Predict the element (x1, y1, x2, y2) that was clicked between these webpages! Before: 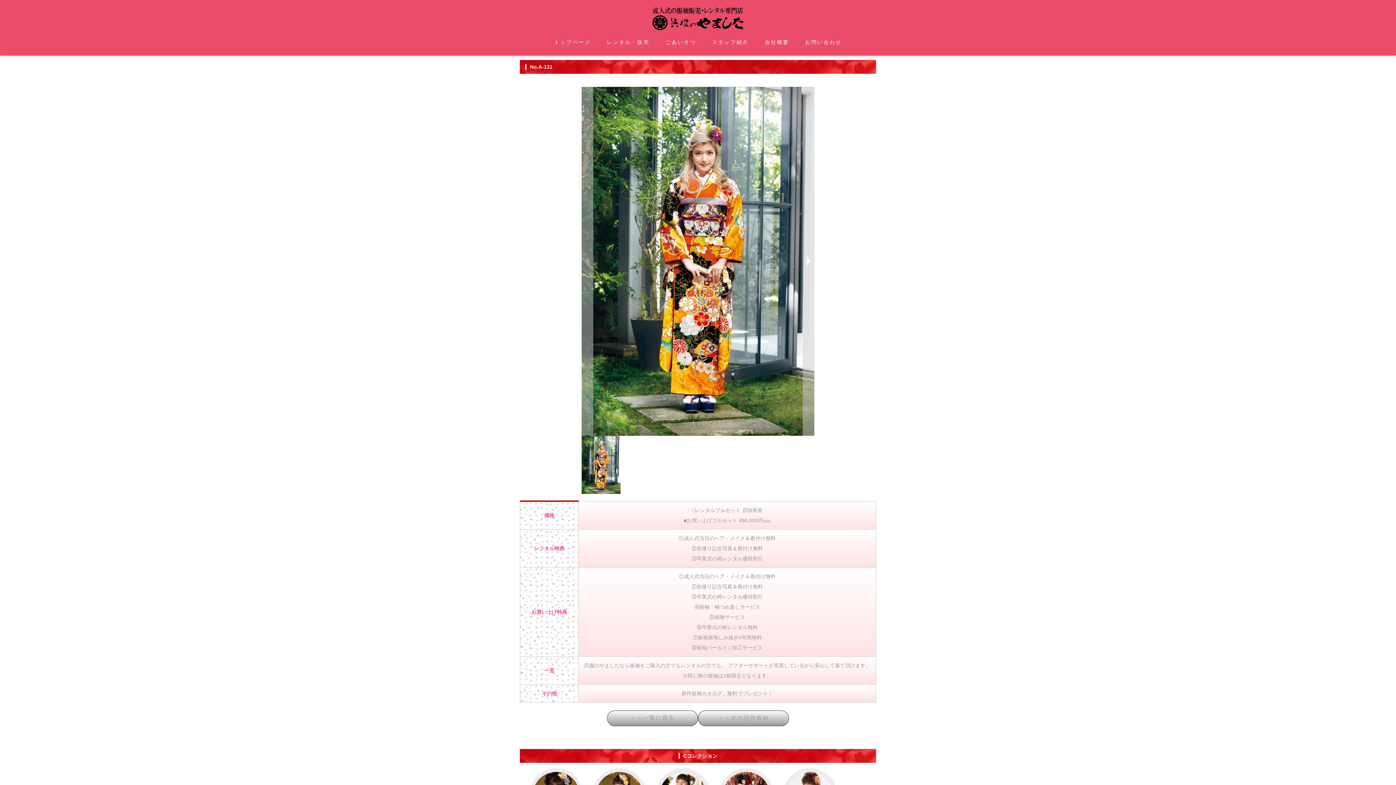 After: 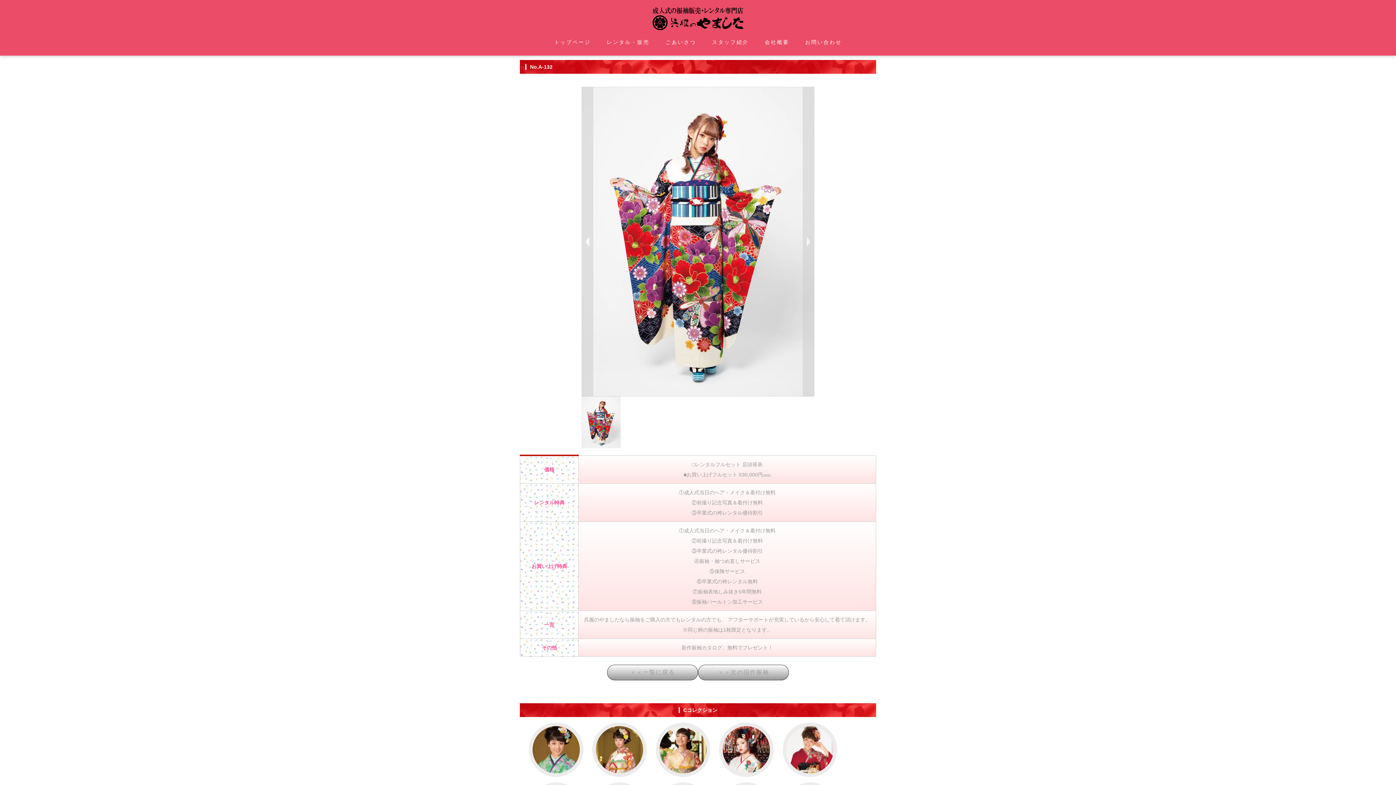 Action: bbox: (607, 715, 789, 721)